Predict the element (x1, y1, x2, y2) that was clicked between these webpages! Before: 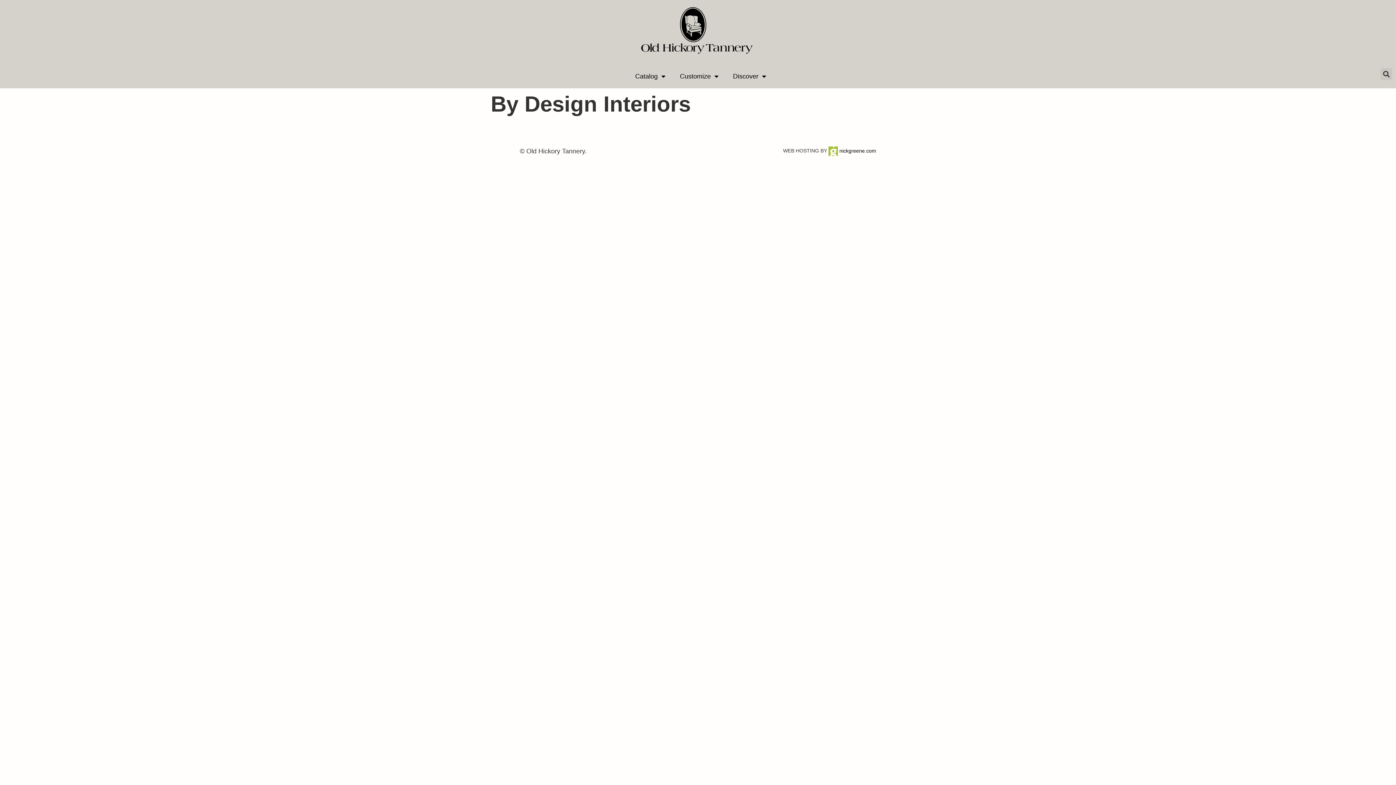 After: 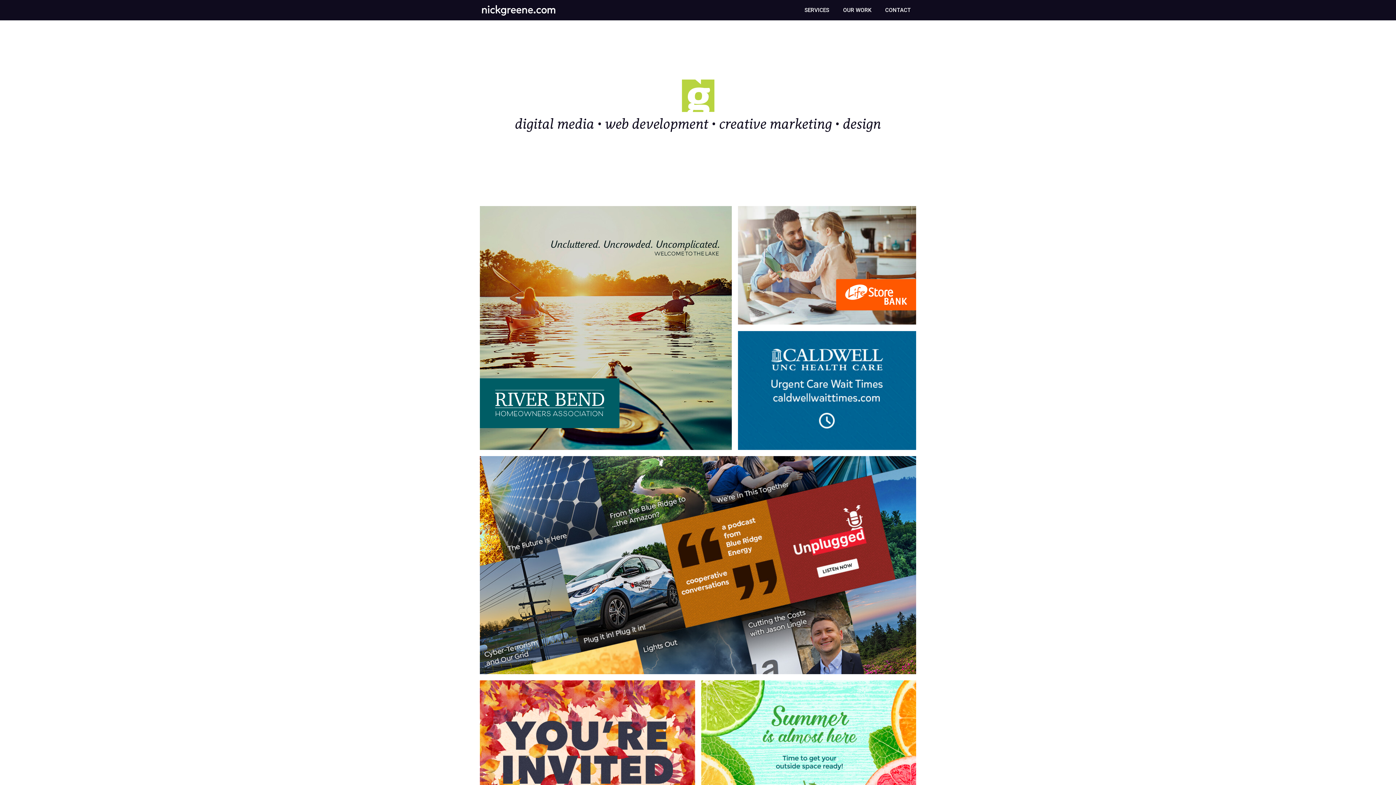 Action: label:  nickgreene.com bbox: (828, 147, 876, 153)